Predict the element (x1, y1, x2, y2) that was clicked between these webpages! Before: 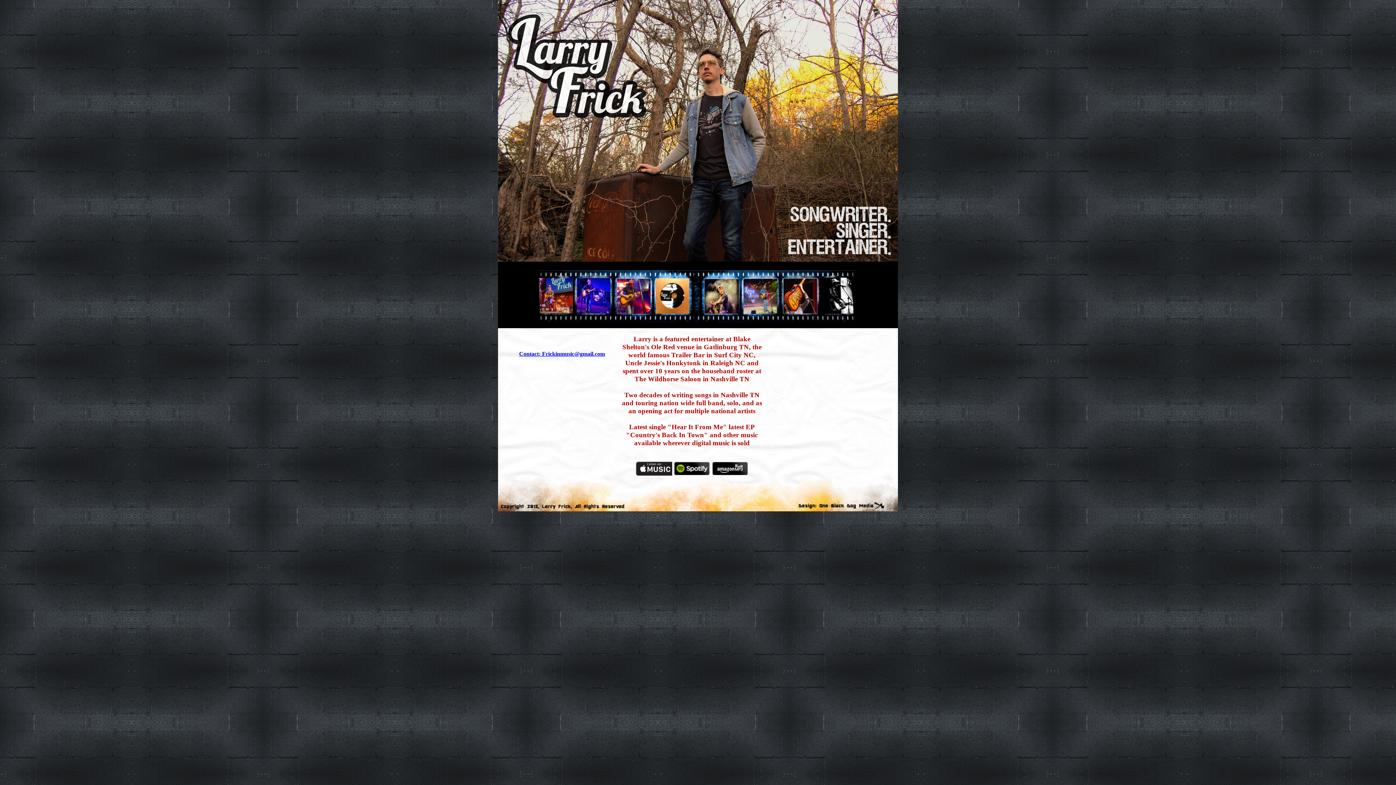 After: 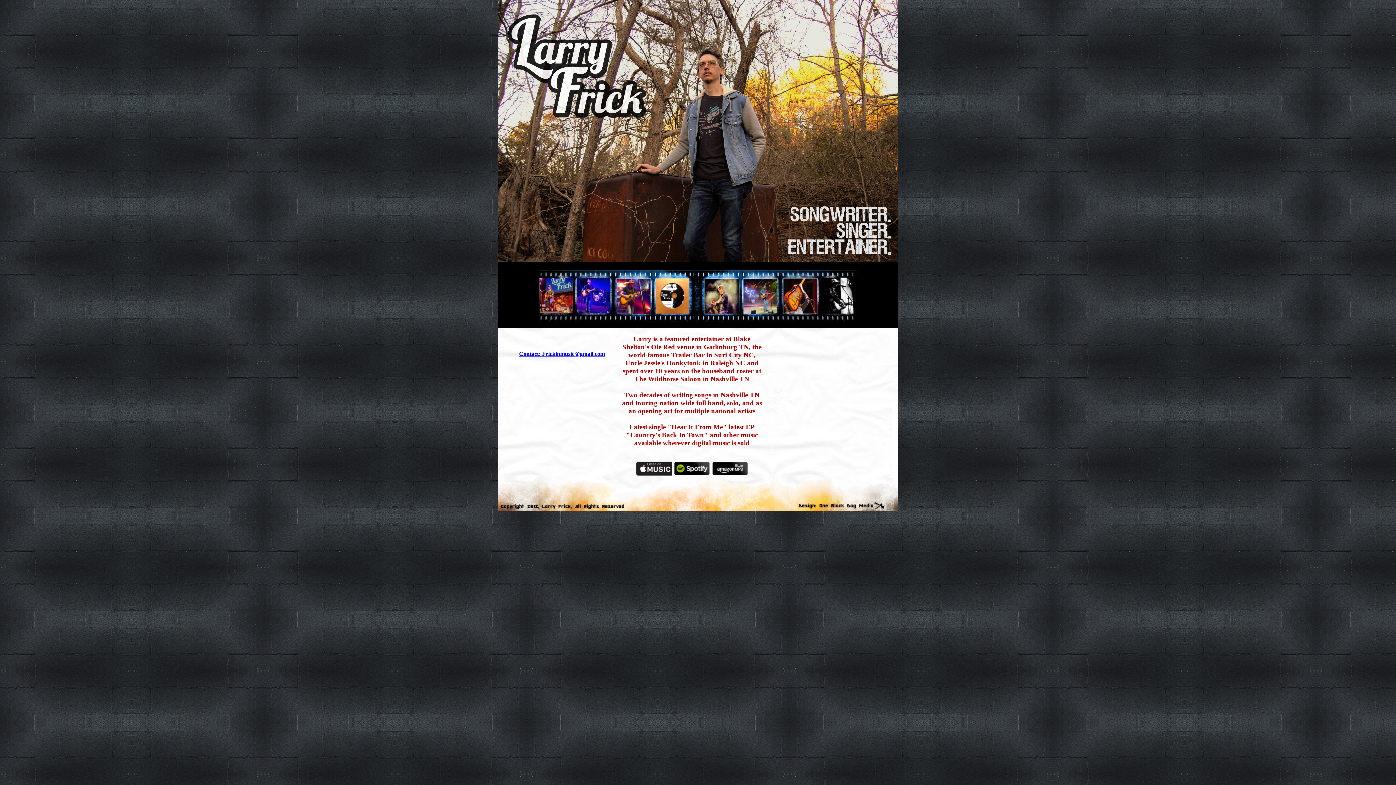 Action: bbox: (673, 461, 710, 476)